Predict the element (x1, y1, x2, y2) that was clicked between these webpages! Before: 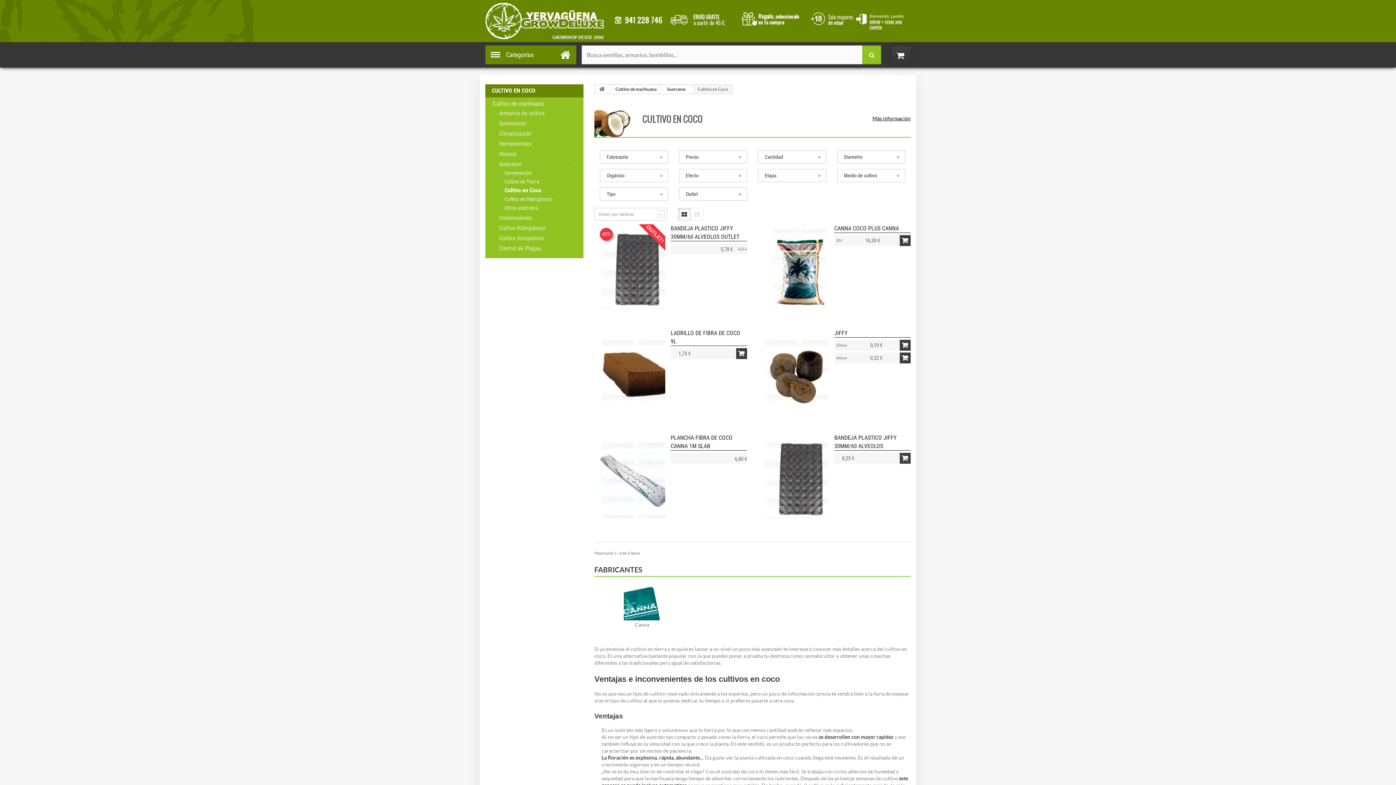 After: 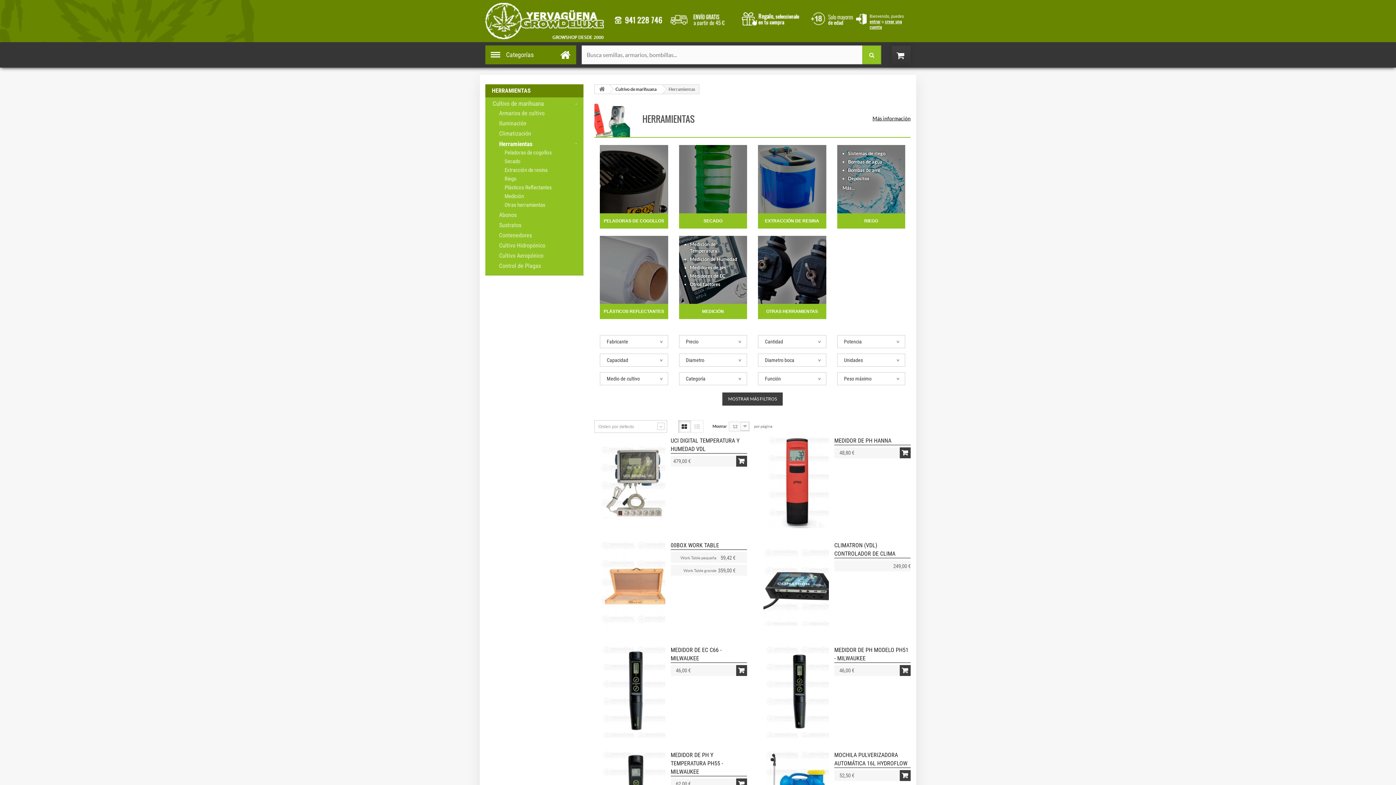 Action: label: Herramientas bbox: (499, 139, 572, 148)